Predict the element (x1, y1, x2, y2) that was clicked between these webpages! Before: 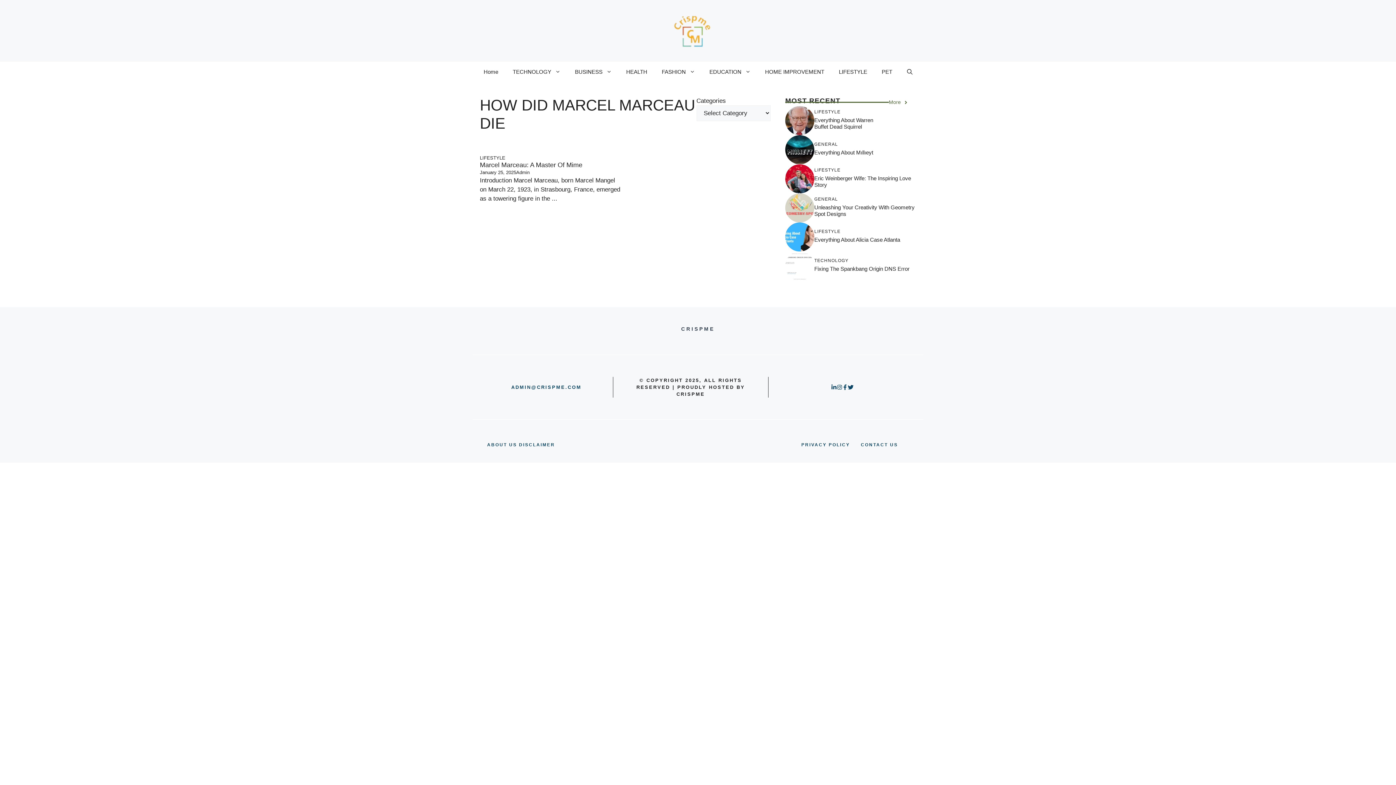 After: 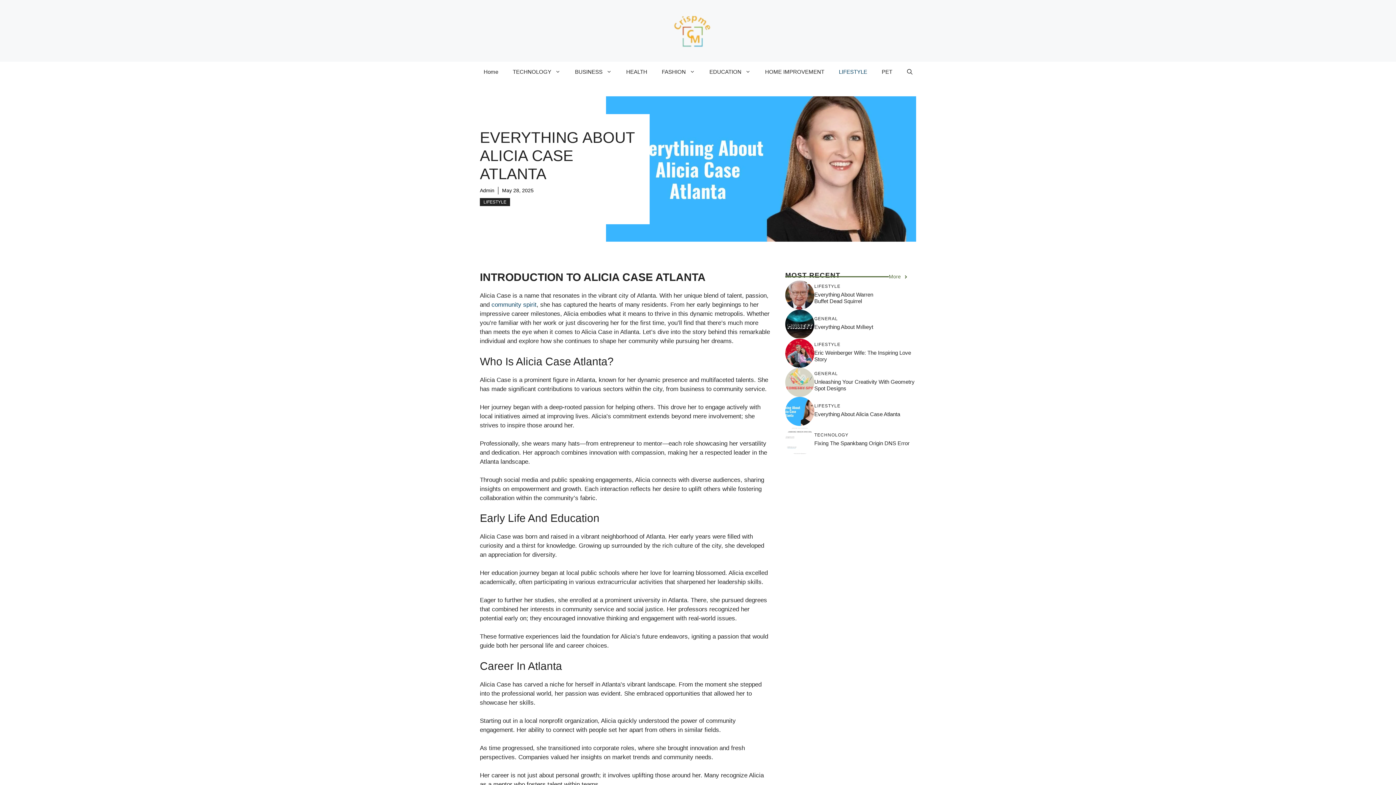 Action: bbox: (785, 233, 814, 240)